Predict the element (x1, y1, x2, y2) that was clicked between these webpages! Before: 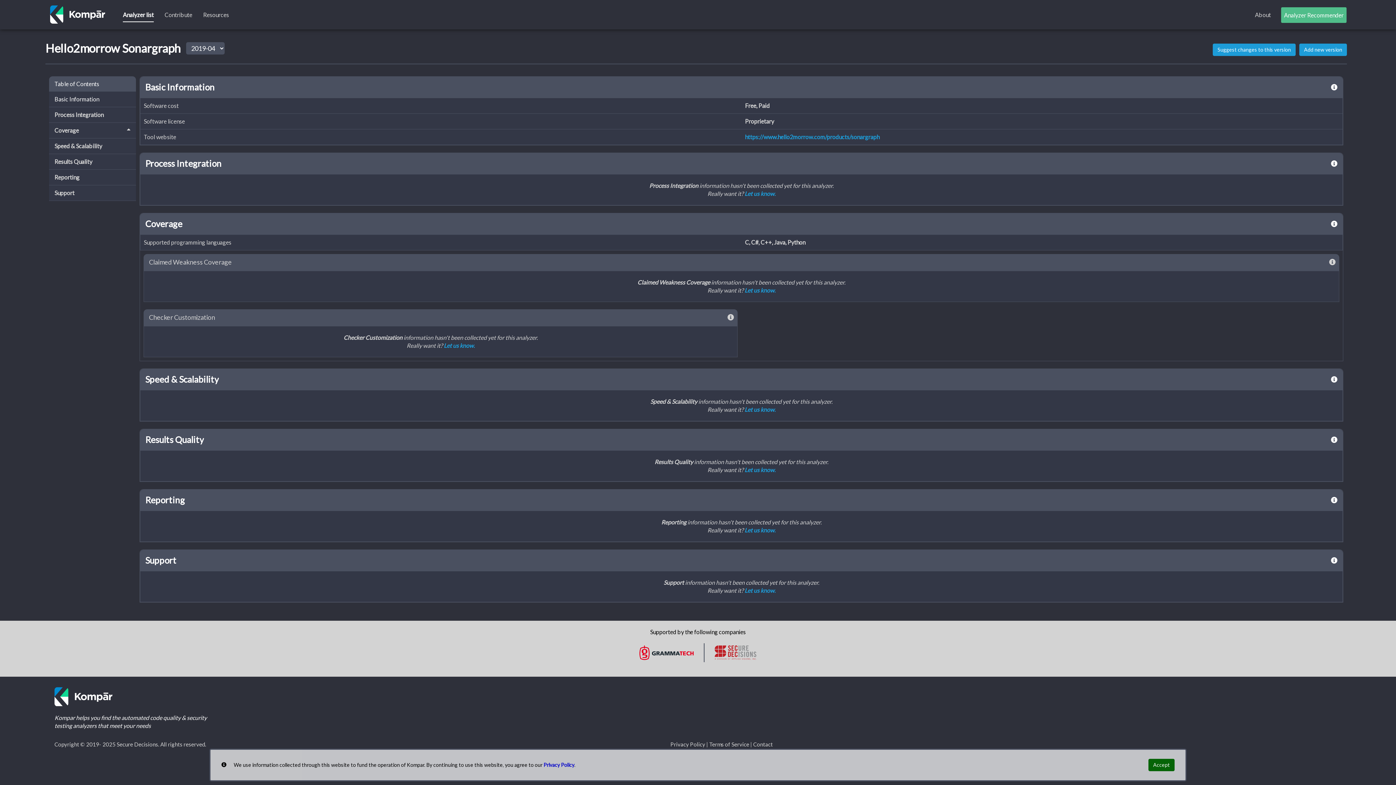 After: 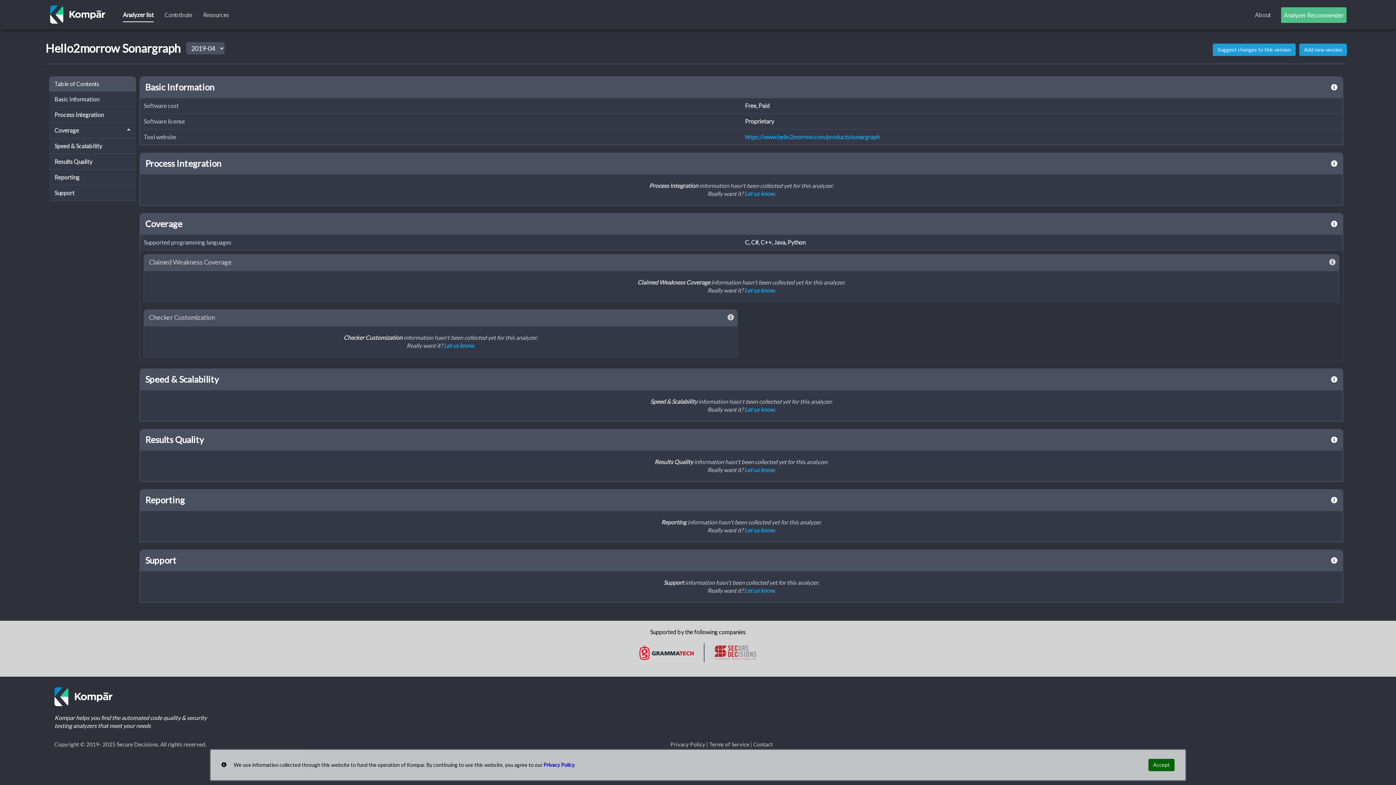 Action: bbox: (630, 648, 702, 655)